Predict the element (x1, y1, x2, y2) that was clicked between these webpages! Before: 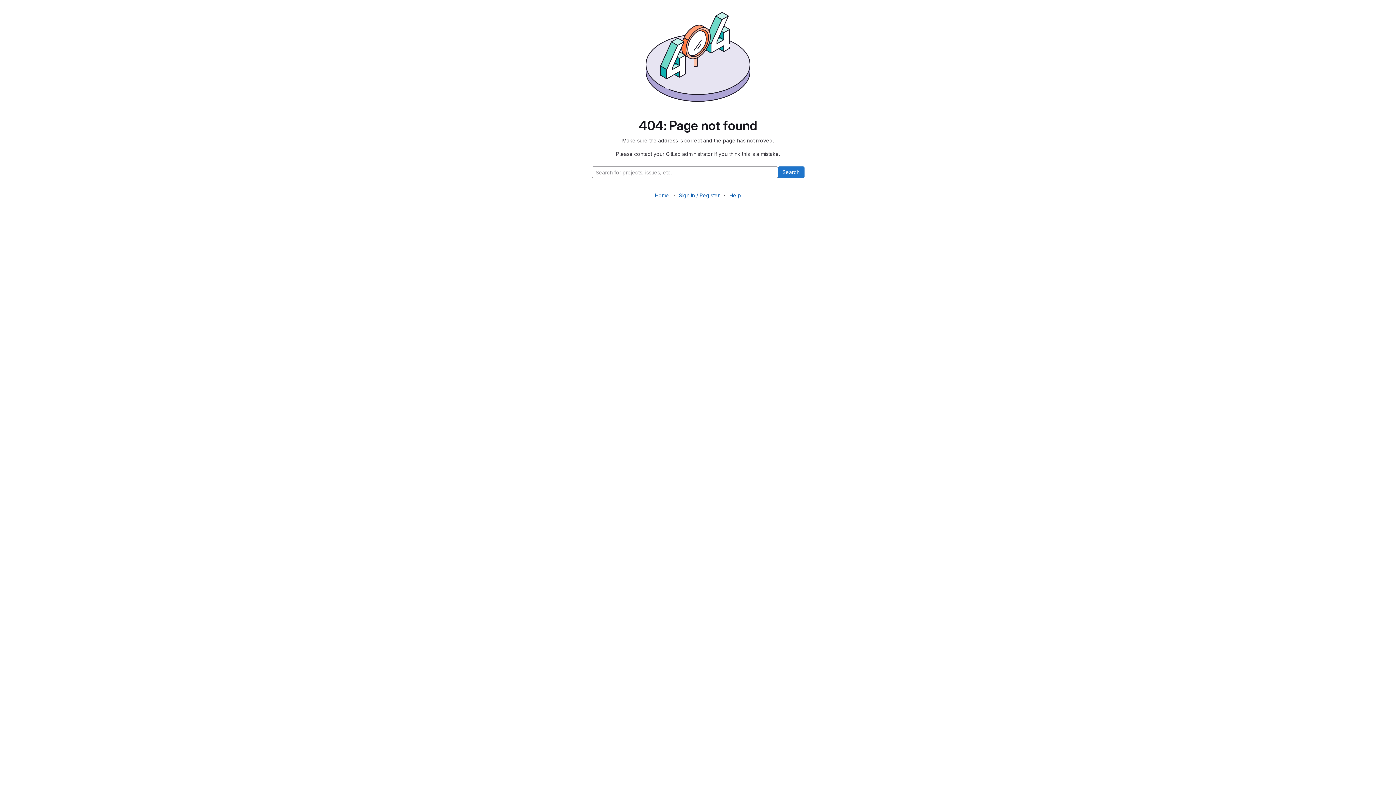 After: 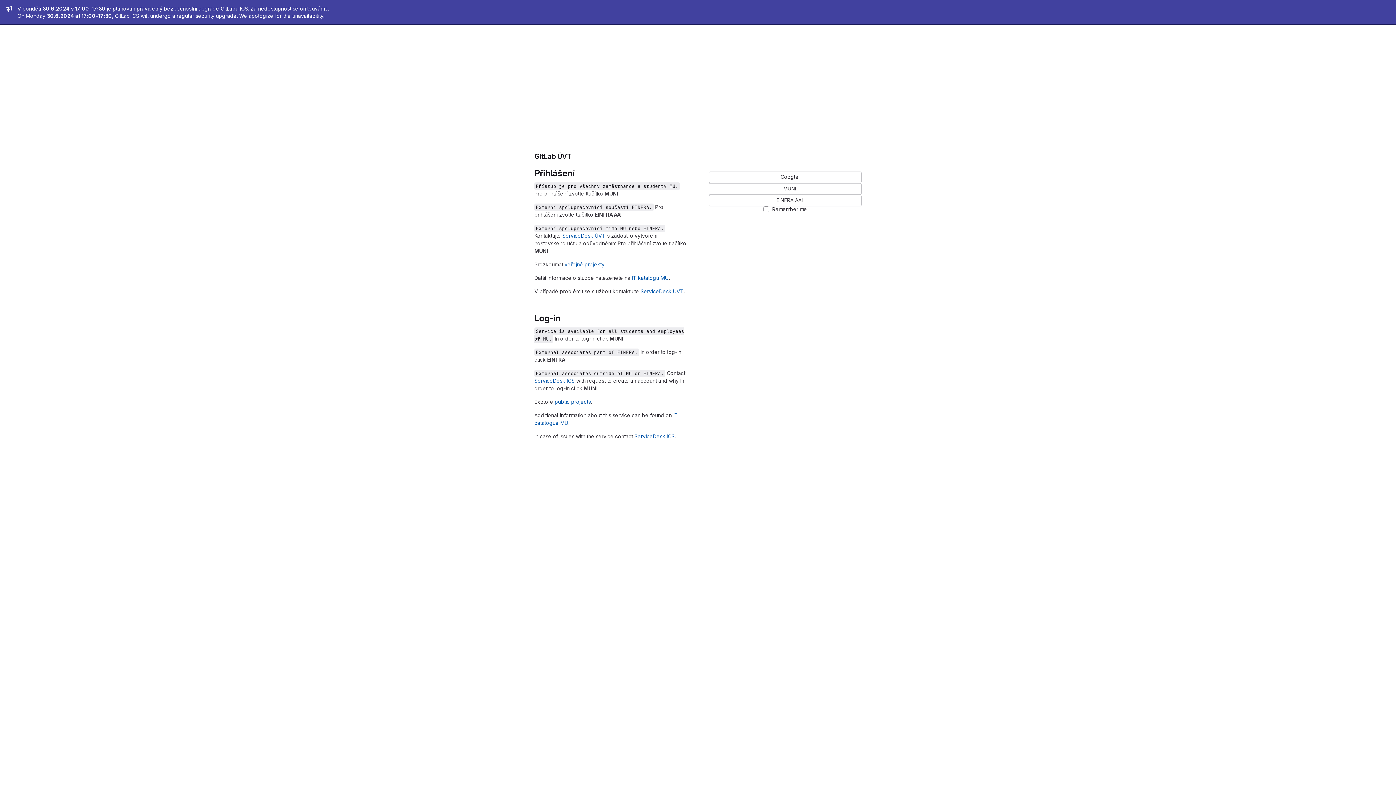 Action: bbox: (679, 192, 719, 198) label: Sign In / Register